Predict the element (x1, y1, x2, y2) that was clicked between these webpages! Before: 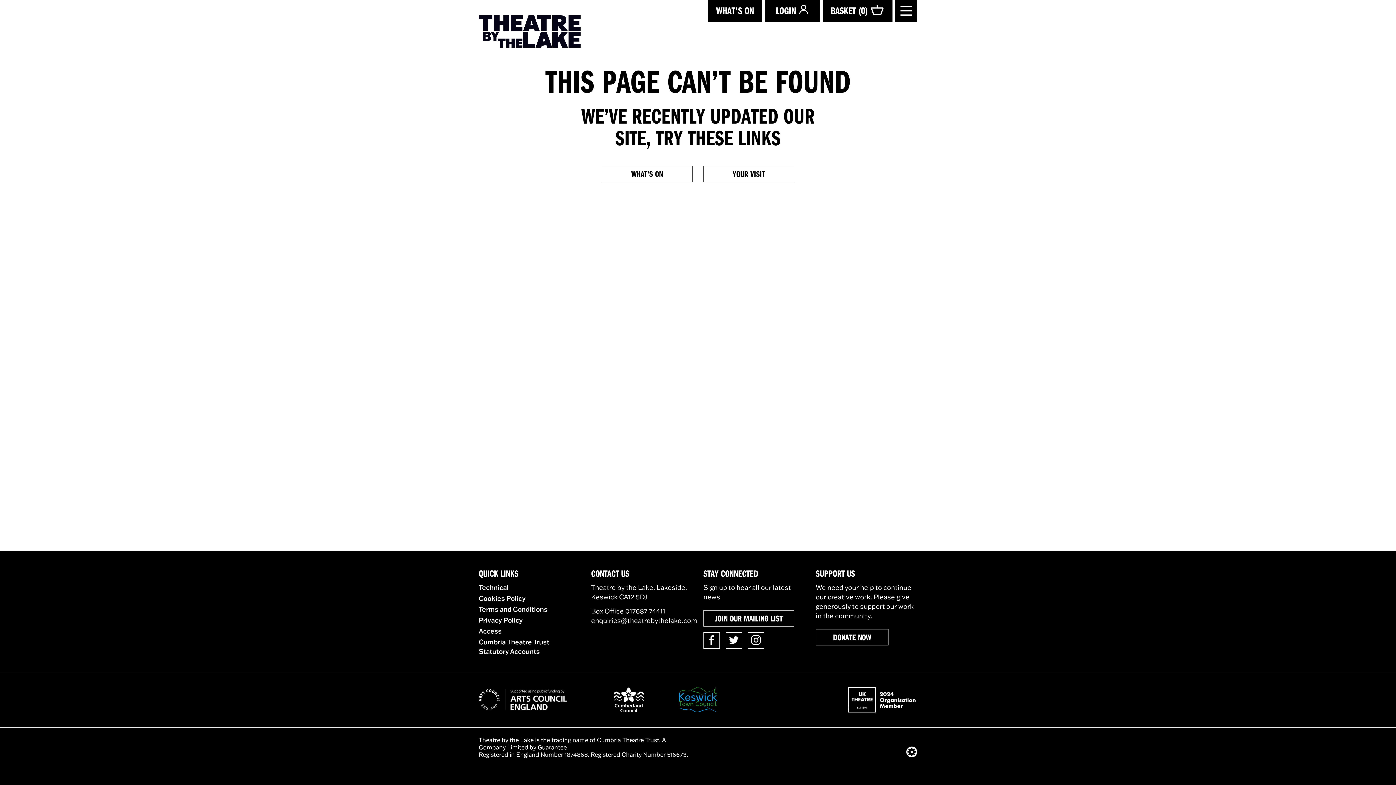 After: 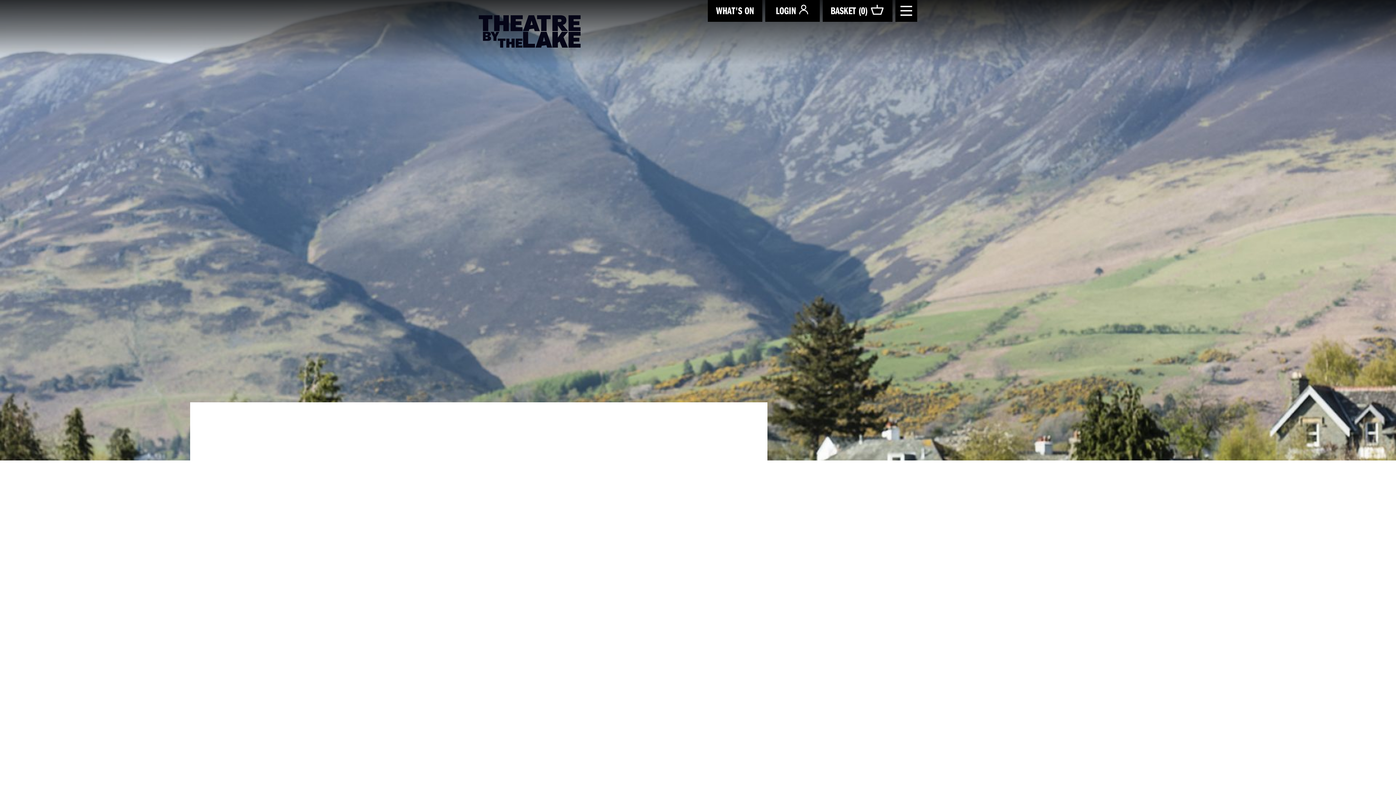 Action: bbox: (765, 0, 819, 21) label: LOGIN